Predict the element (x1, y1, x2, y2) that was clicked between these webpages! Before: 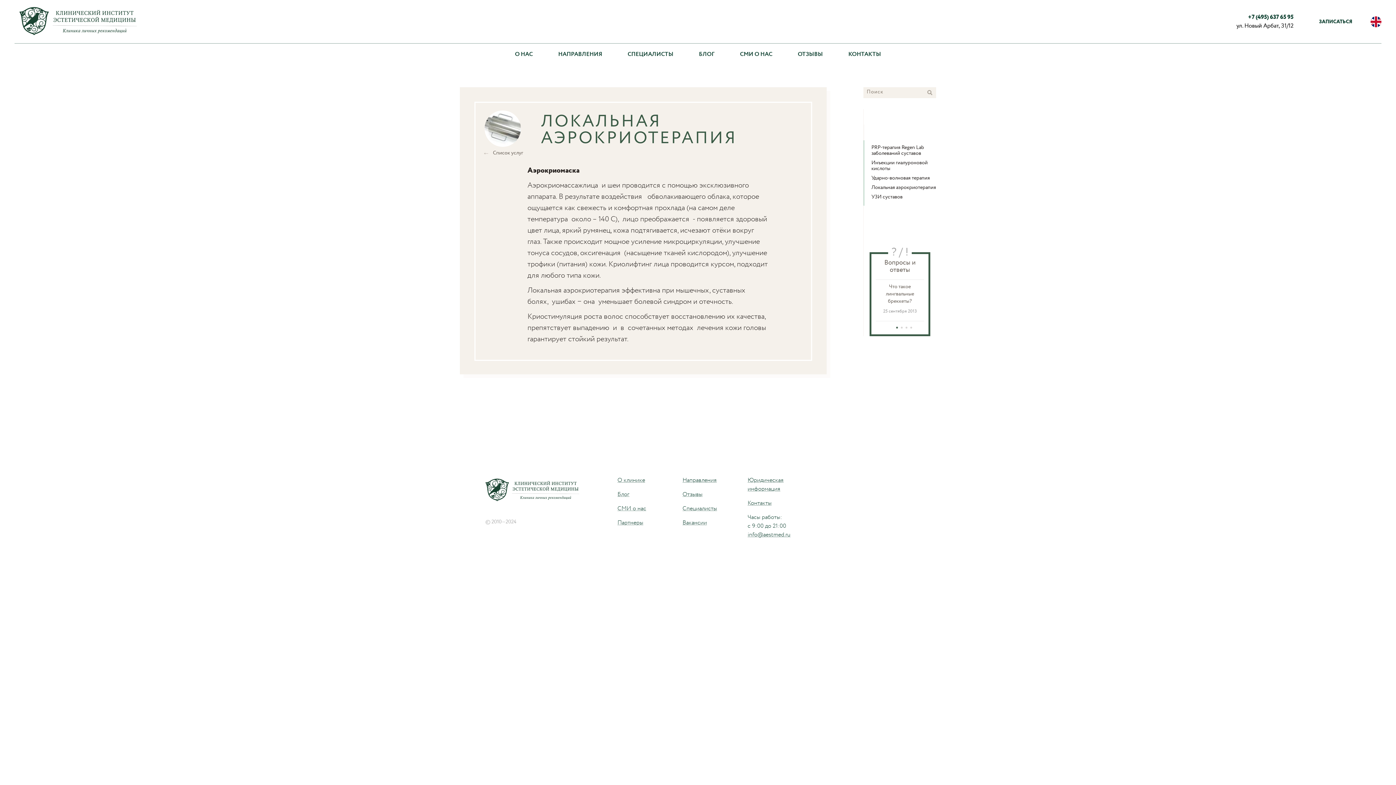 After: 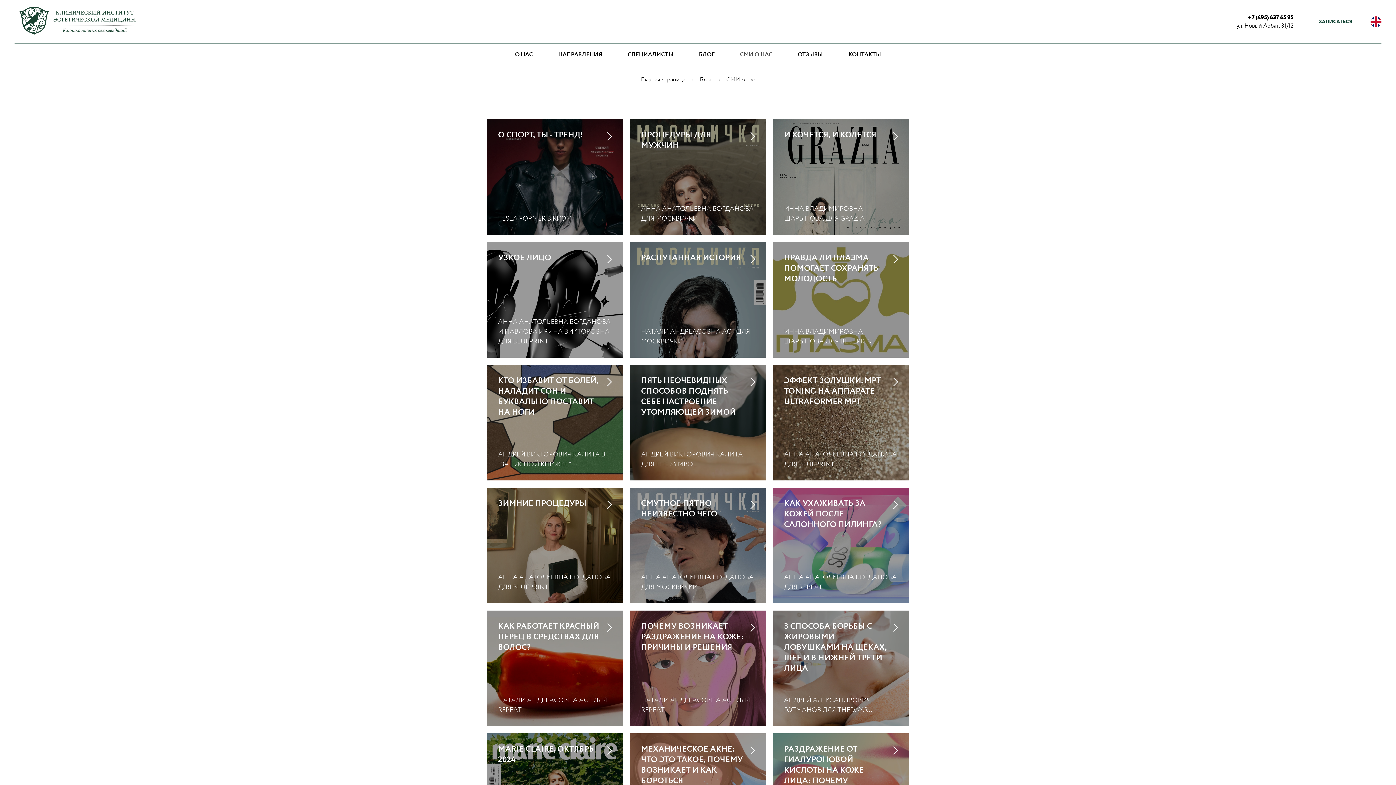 Action: label: СМИ о нас bbox: (617, 504, 646, 513)